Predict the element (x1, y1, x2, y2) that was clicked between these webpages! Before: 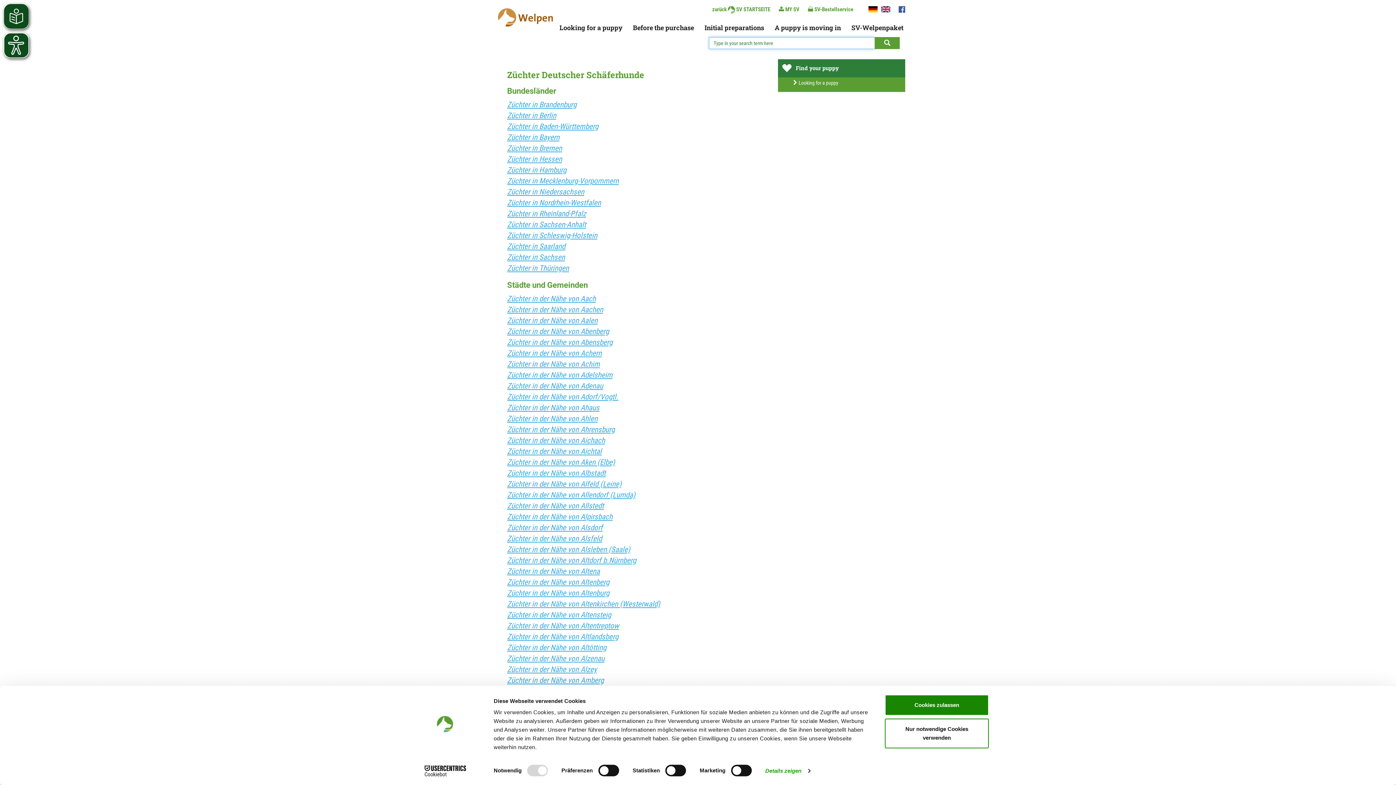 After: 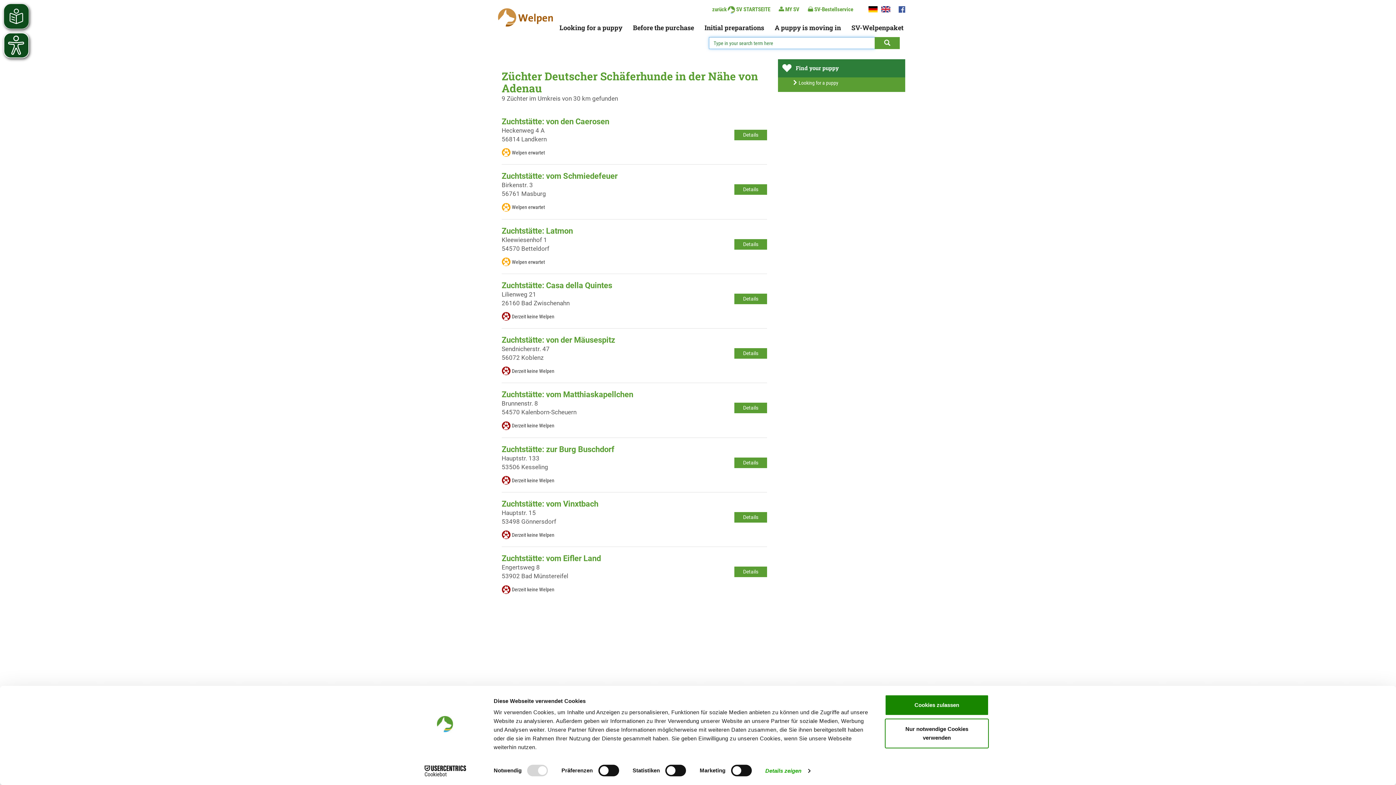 Action: bbox: (507, 381, 603, 390) label: Züchter in der Nähe von Adenau